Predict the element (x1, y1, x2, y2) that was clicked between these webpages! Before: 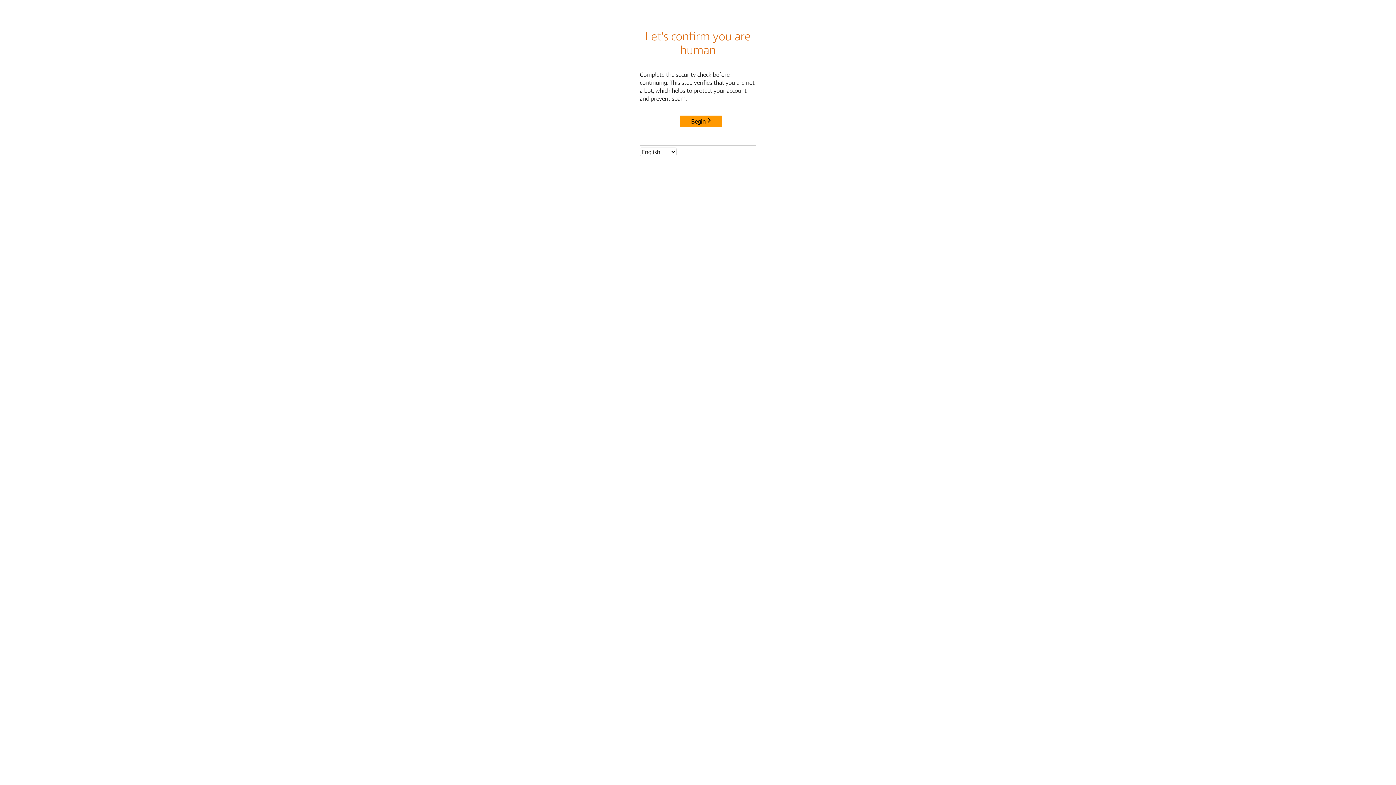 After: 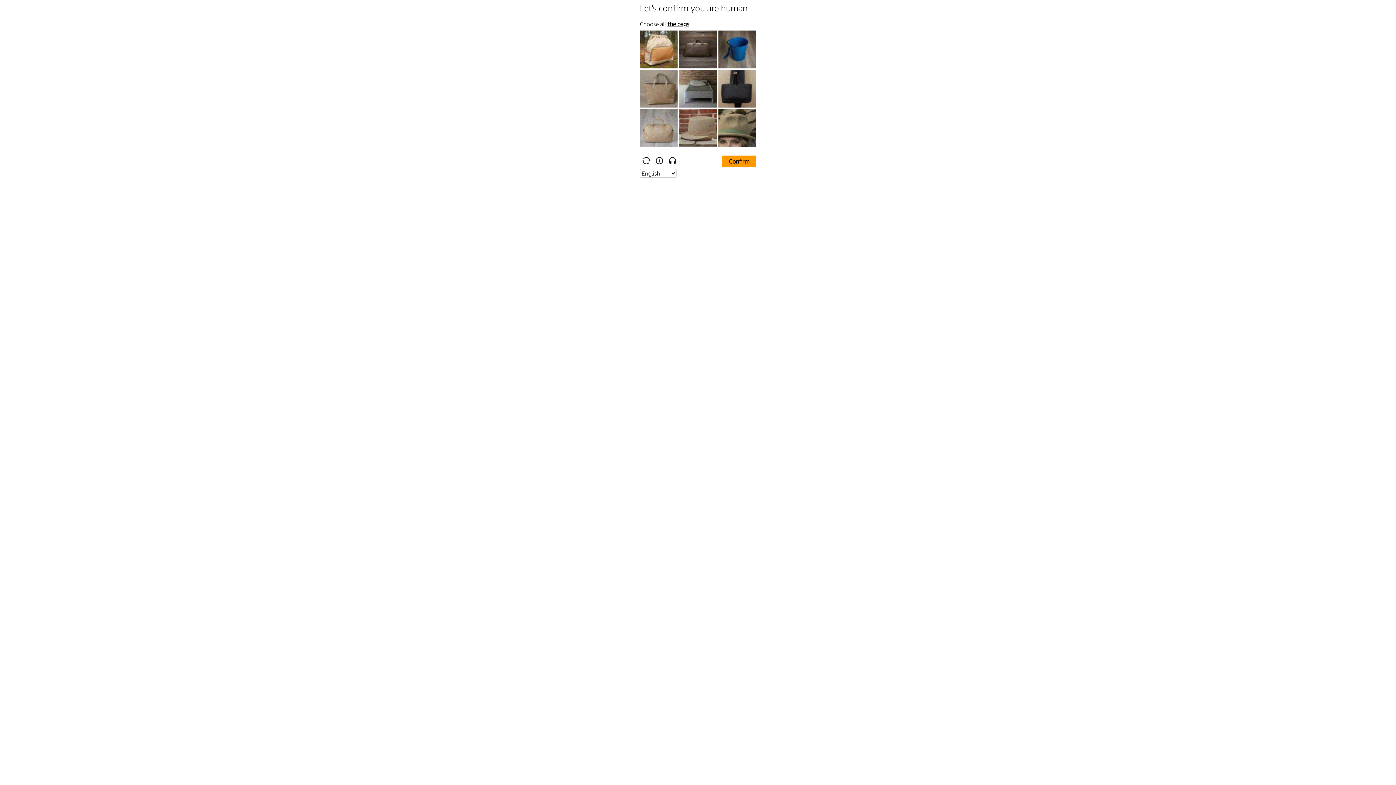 Action: label: Begin bbox: (680, 115, 722, 127)